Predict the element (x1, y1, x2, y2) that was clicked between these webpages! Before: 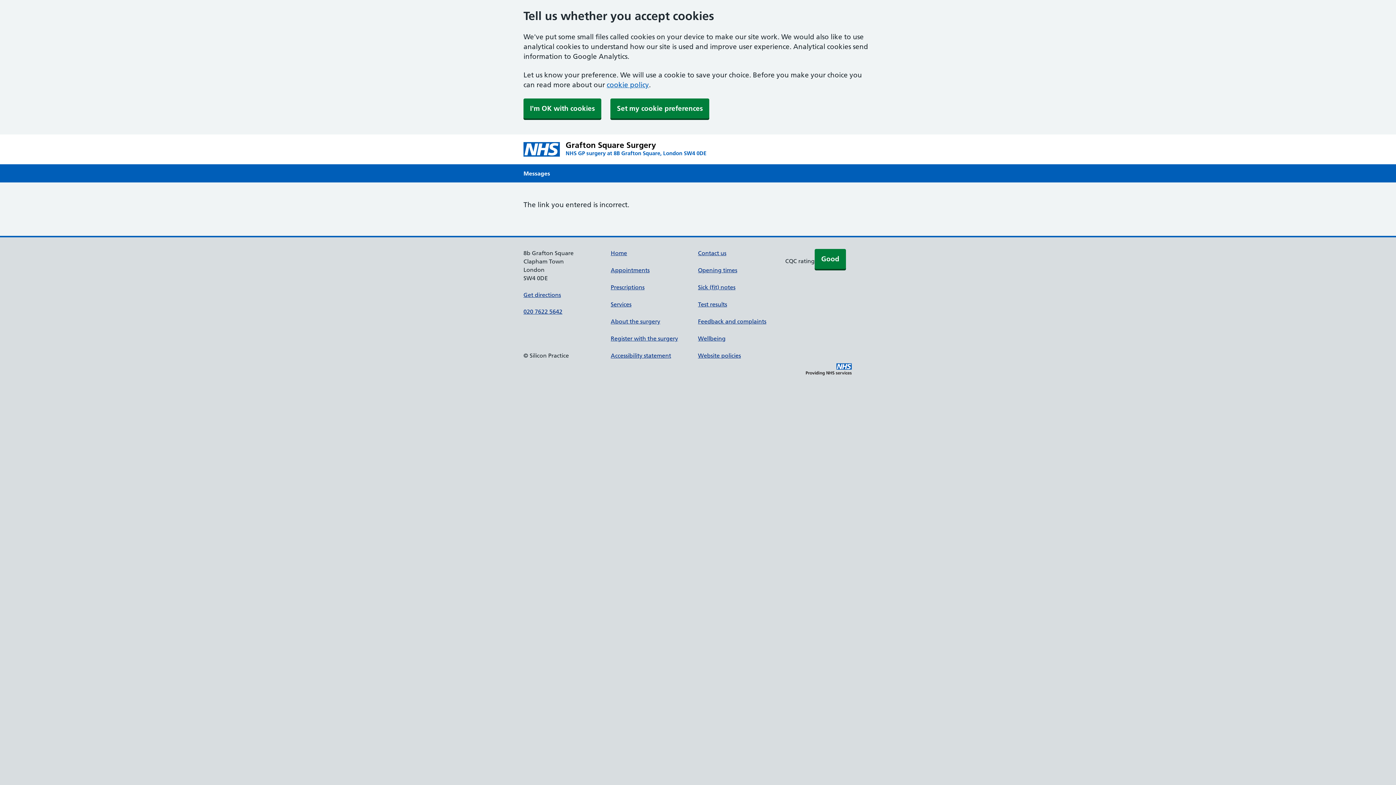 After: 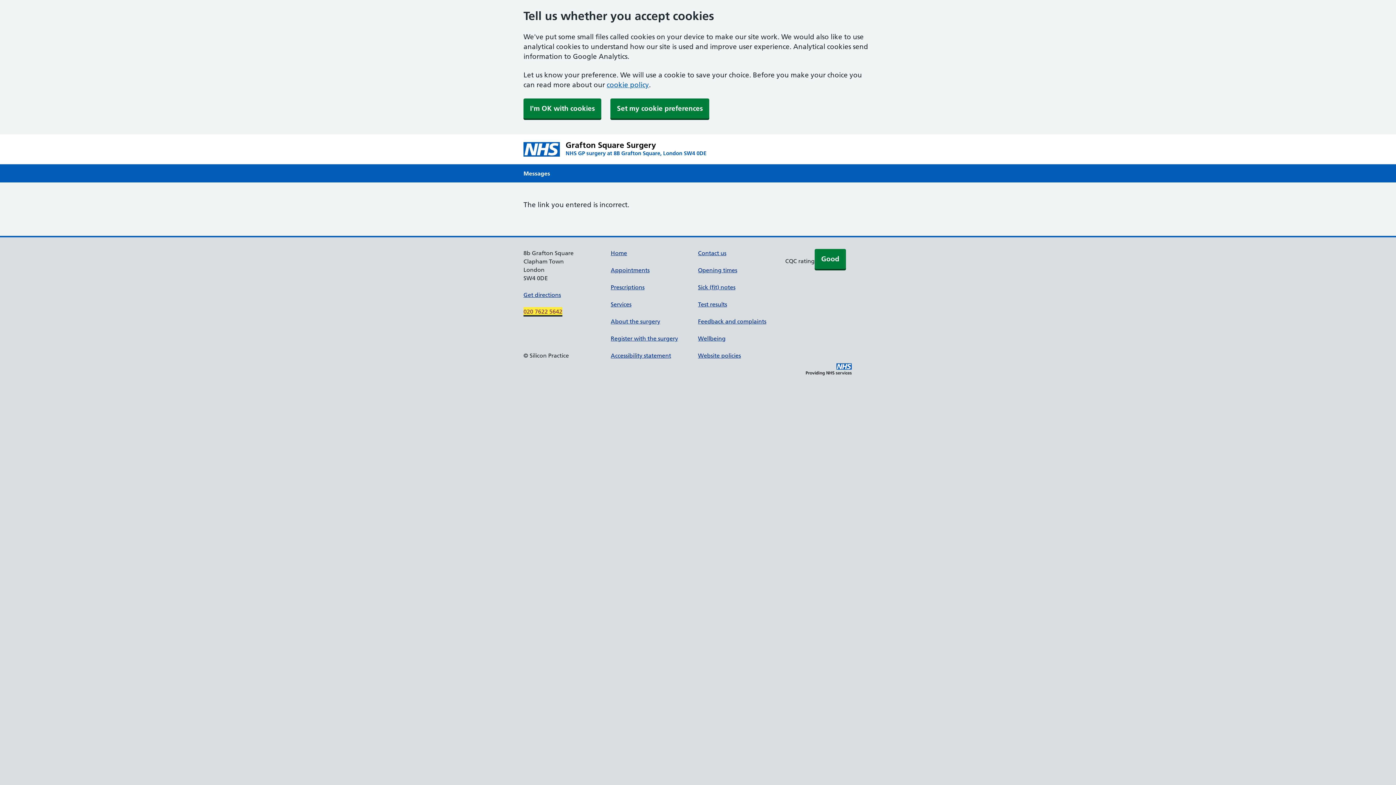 Action: label: 020 7622 5642 bbox: (523, 308, 562, 315)